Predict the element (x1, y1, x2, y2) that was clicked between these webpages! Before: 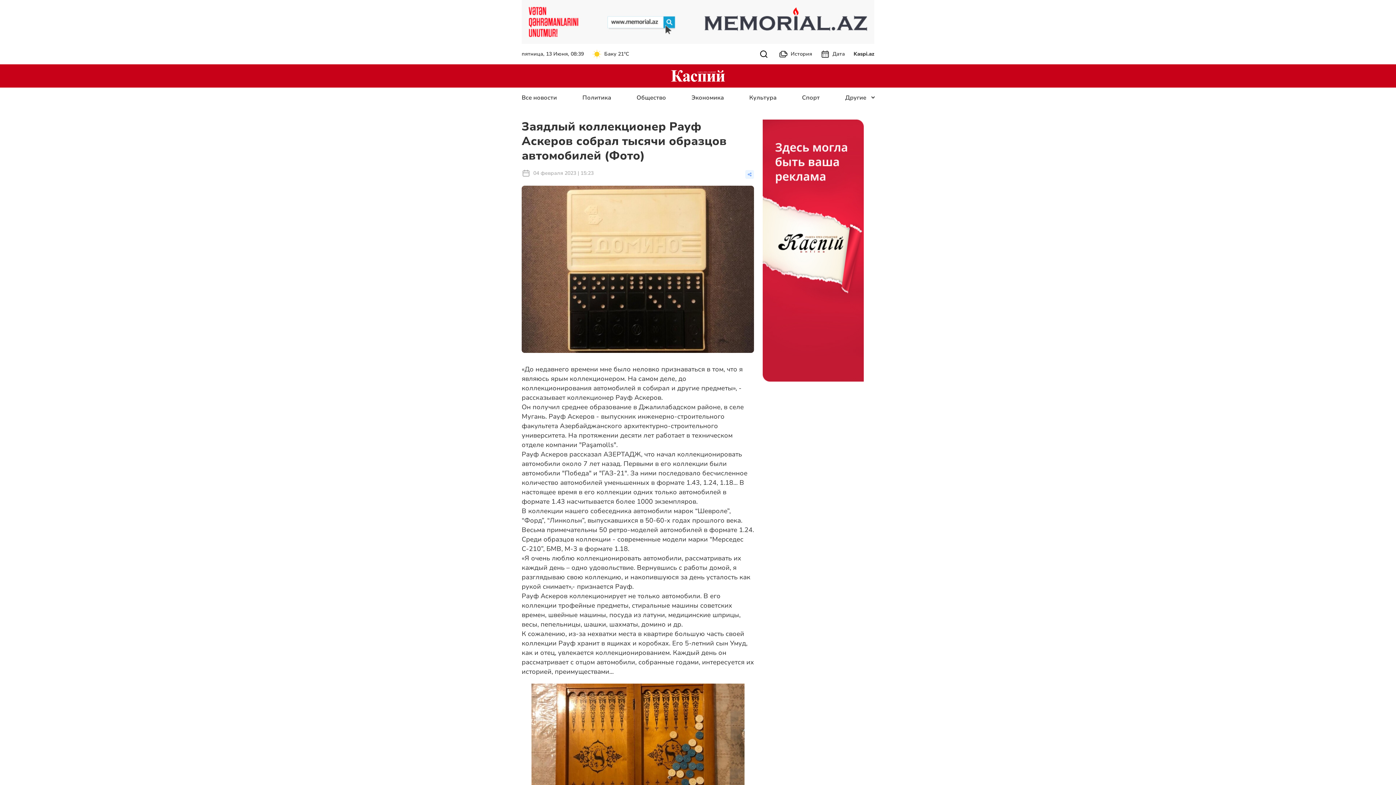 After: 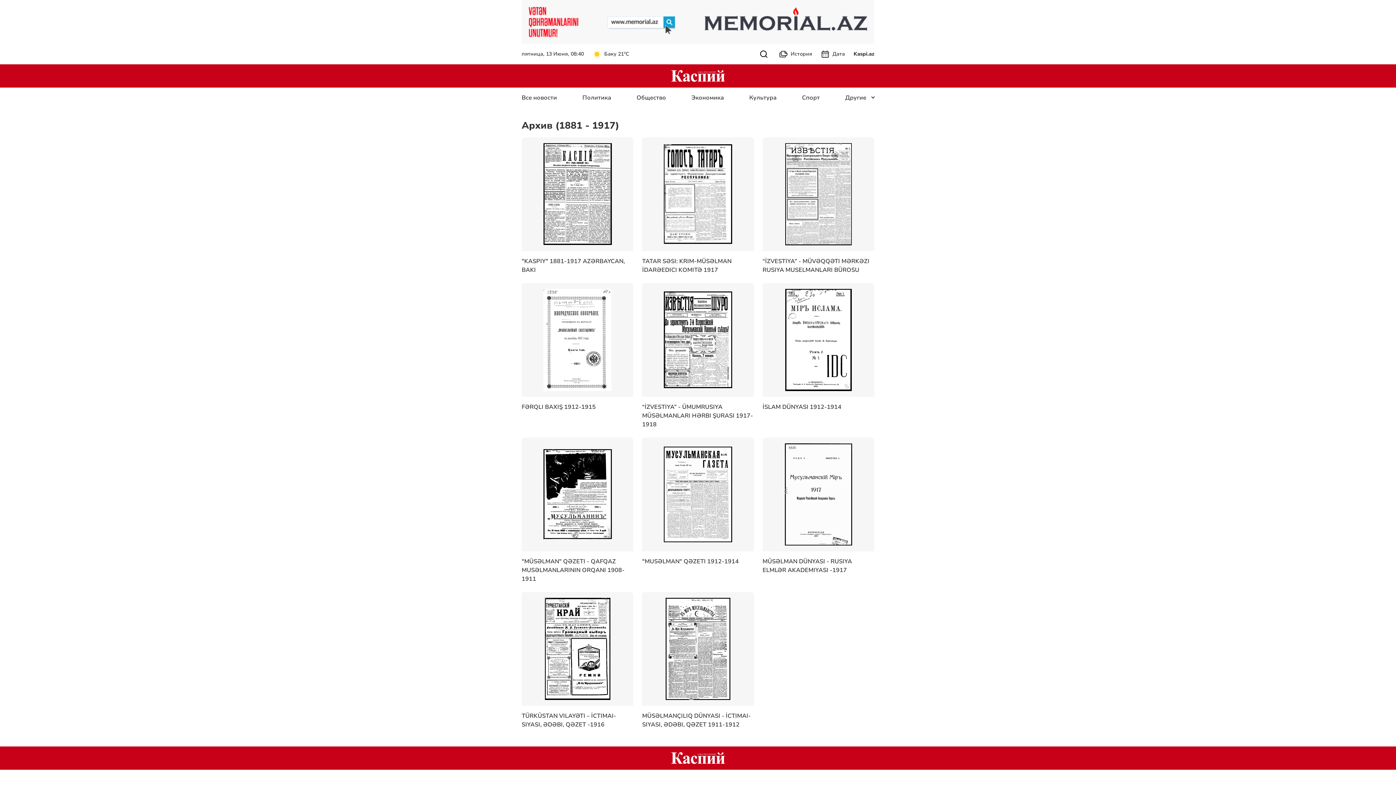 Action: label: История bbox: (779, 49, 812, 58)